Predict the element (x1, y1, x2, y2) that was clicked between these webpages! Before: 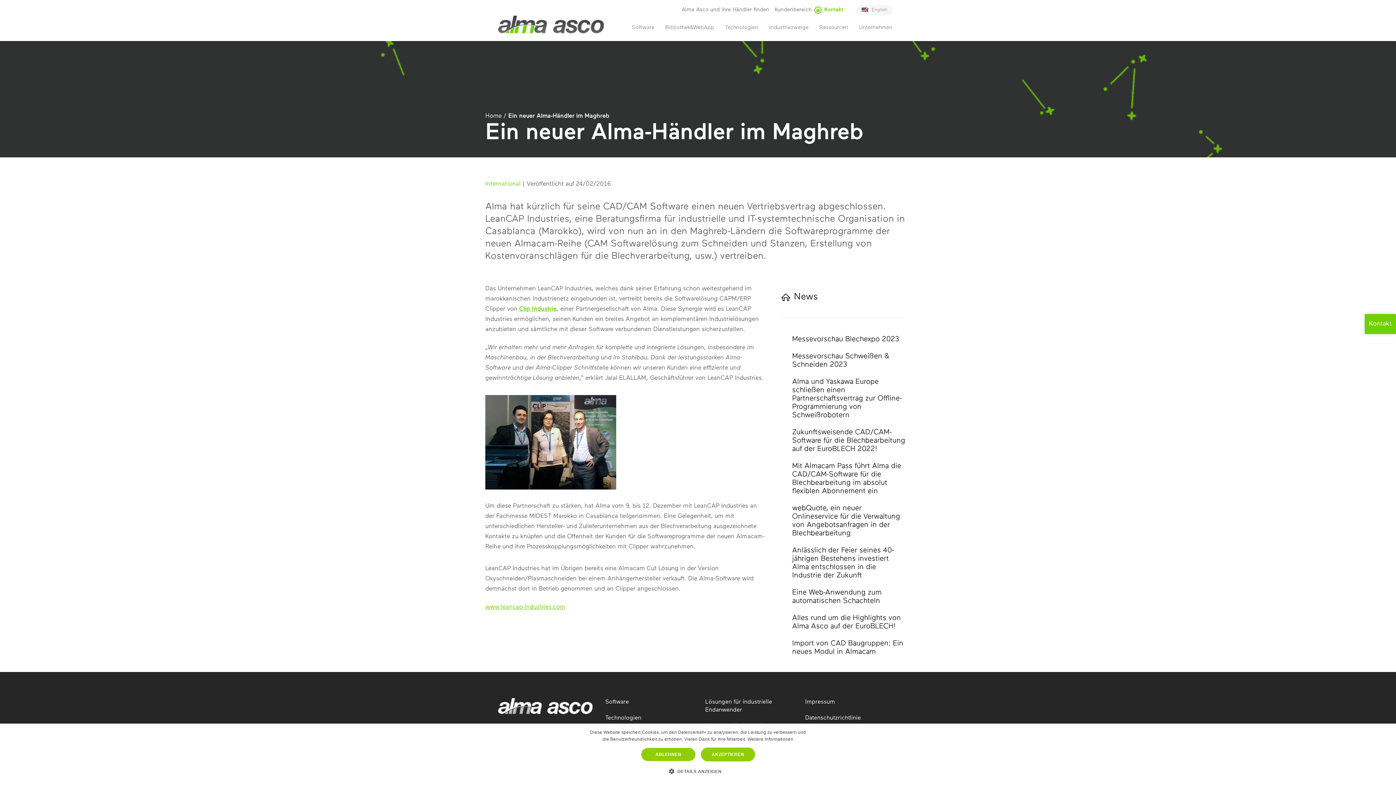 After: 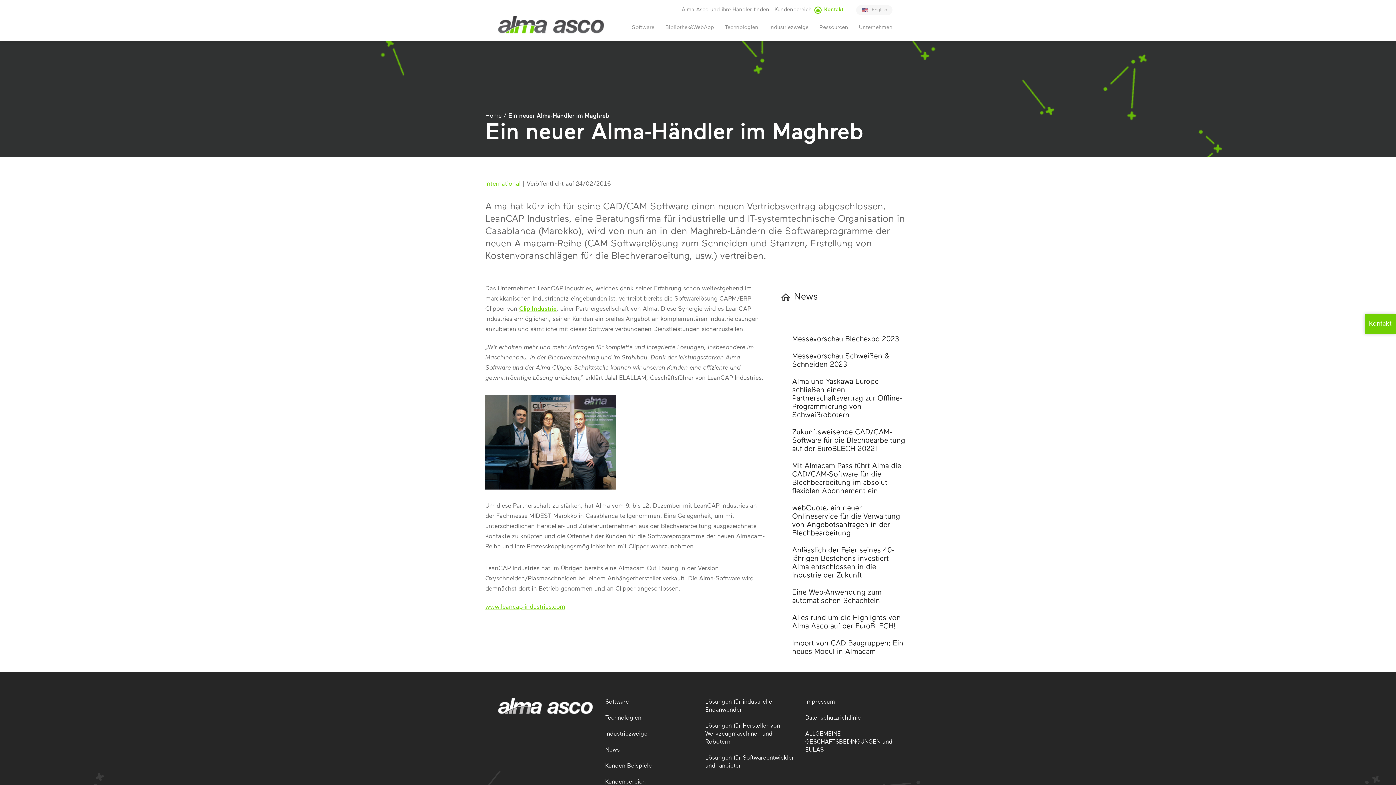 Action: bbox: (641, 748, 696, 761) label: ABLEHNEN